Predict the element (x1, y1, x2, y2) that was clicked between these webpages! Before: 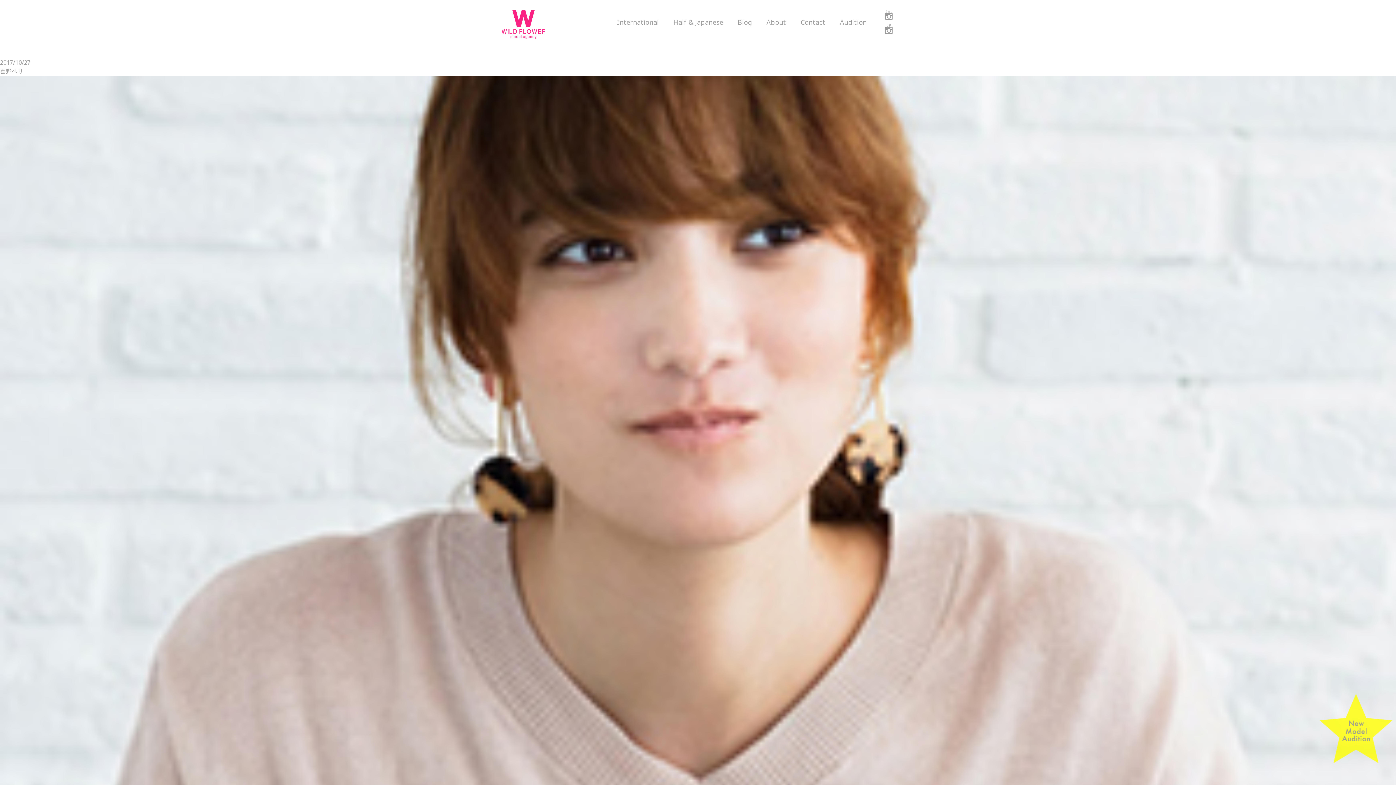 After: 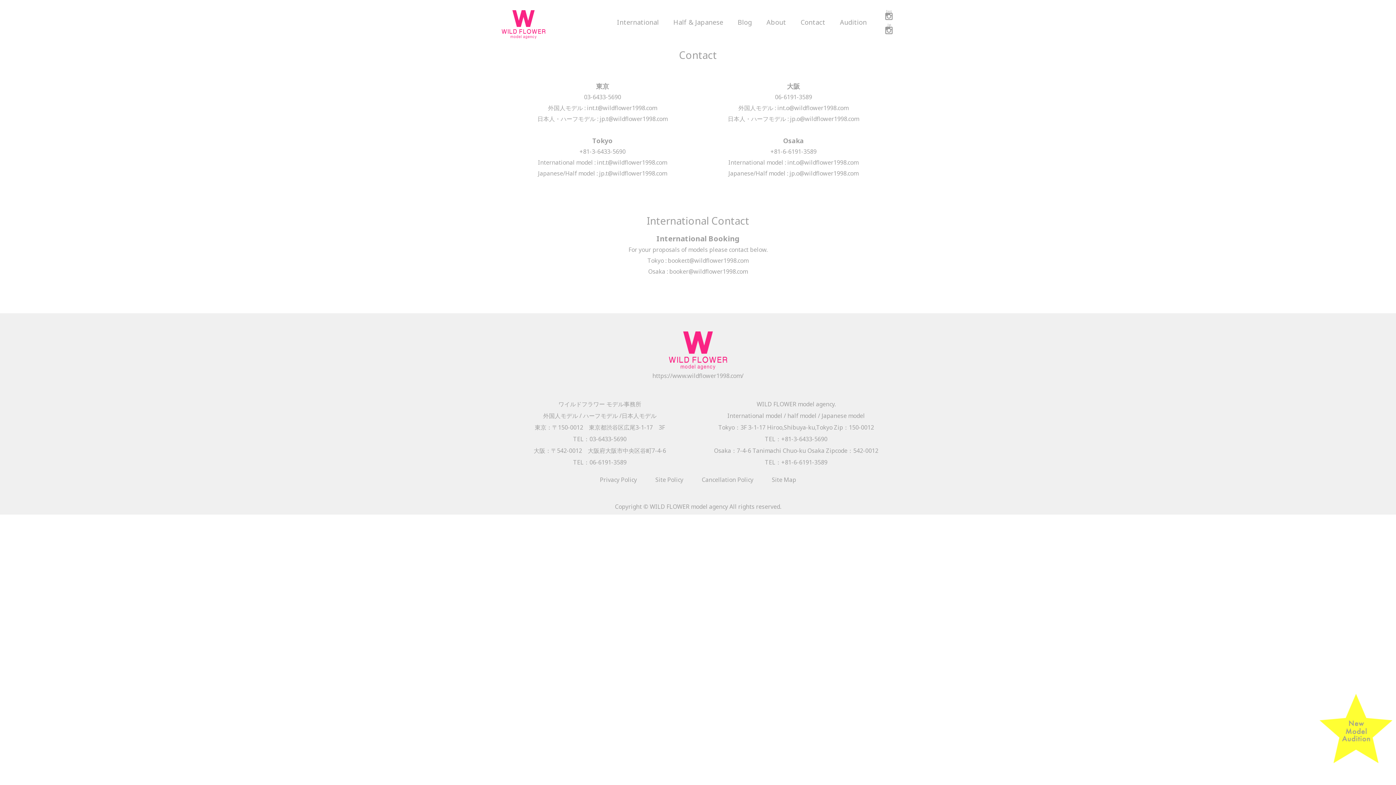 Action: bbox: (800, 17, 825, 27) label: Contact